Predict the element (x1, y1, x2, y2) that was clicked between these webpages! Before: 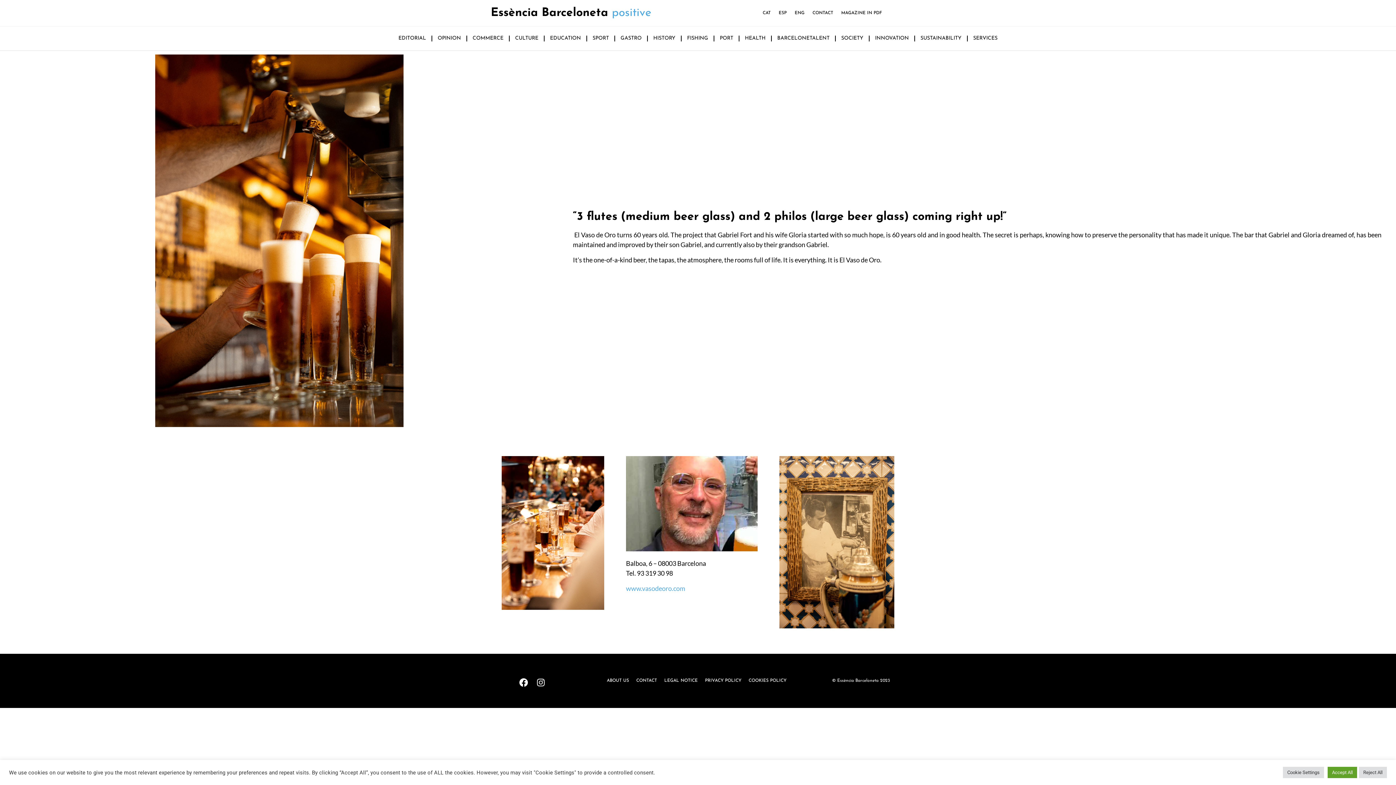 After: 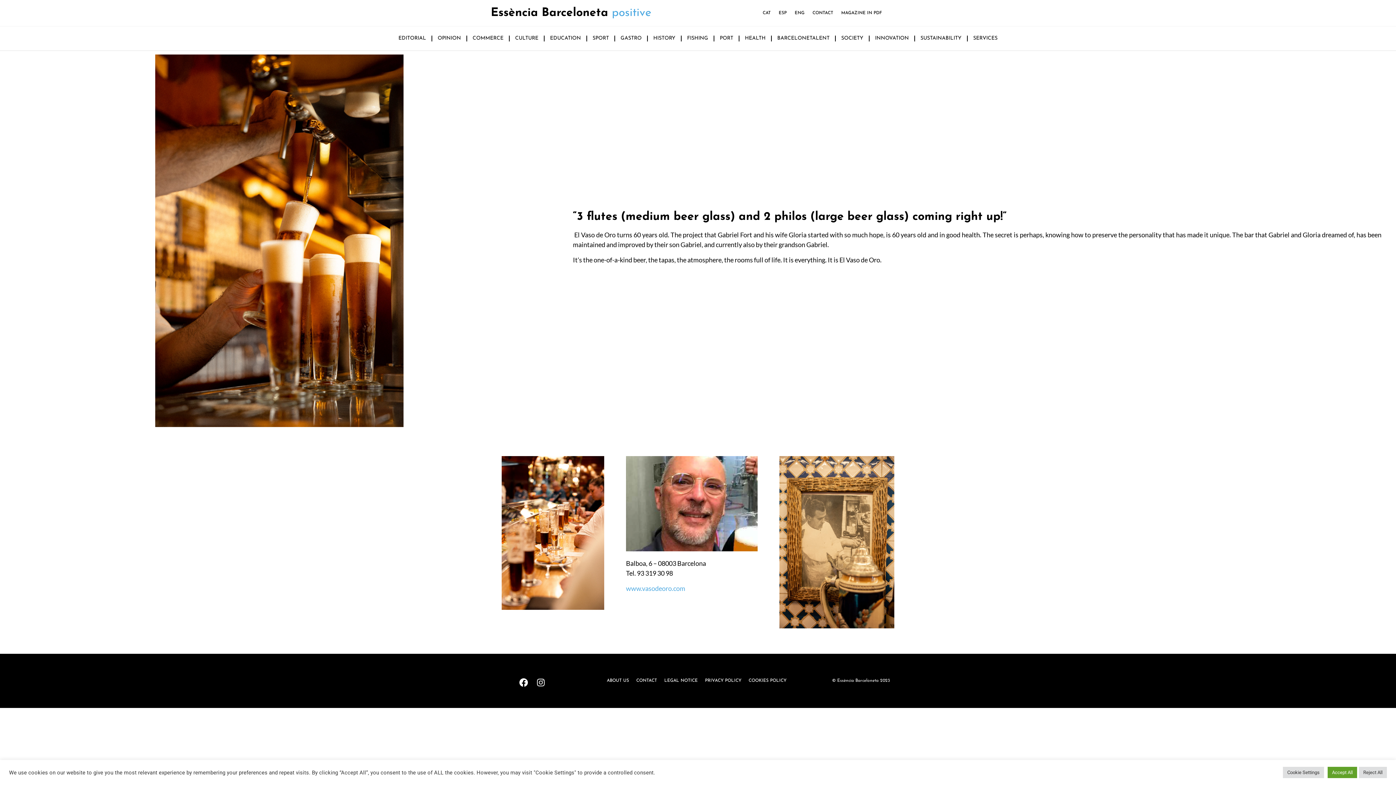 Action: label: ENG bbox: (791, 11, 808, 15)